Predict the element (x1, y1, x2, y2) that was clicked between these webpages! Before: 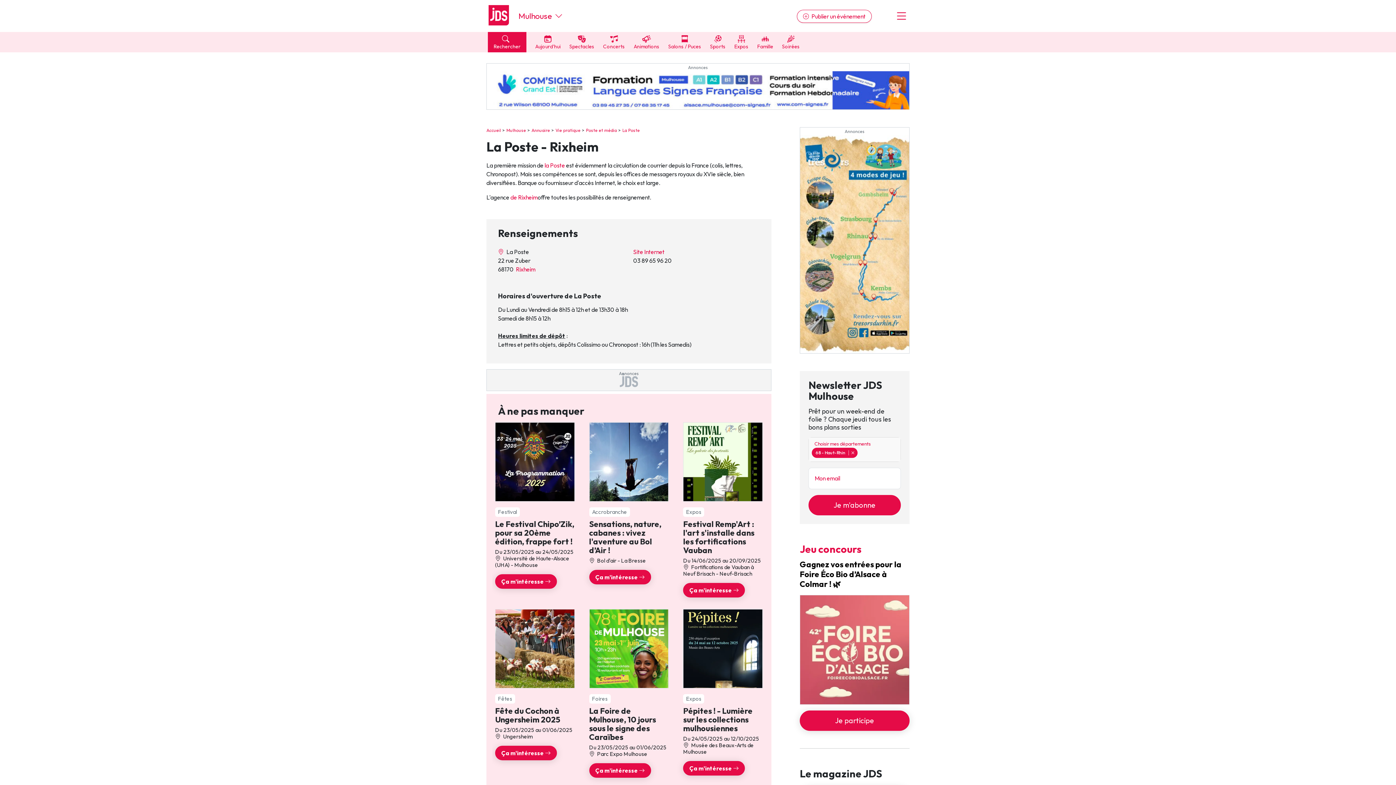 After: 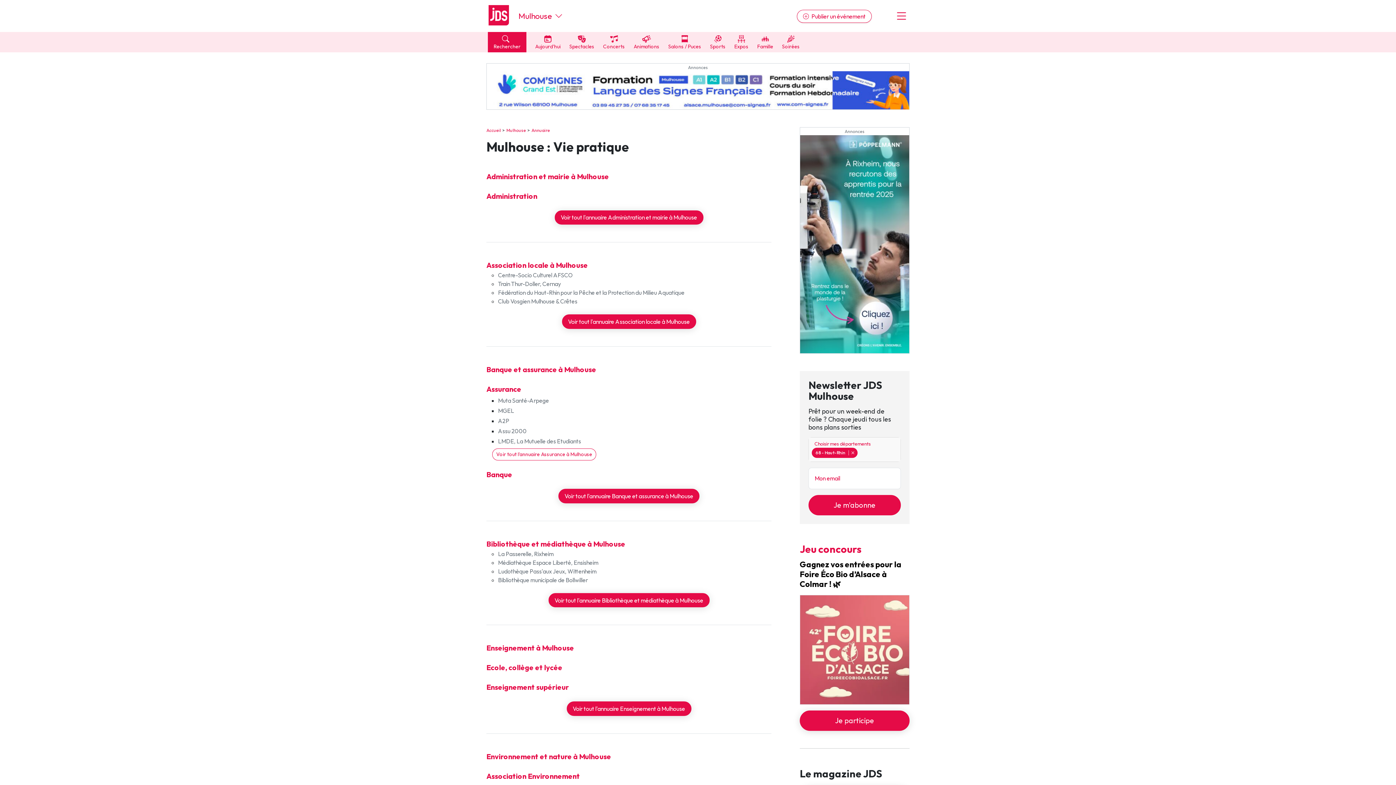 Action: label: Vie pratique bbox: (550, 127, 580, 133)